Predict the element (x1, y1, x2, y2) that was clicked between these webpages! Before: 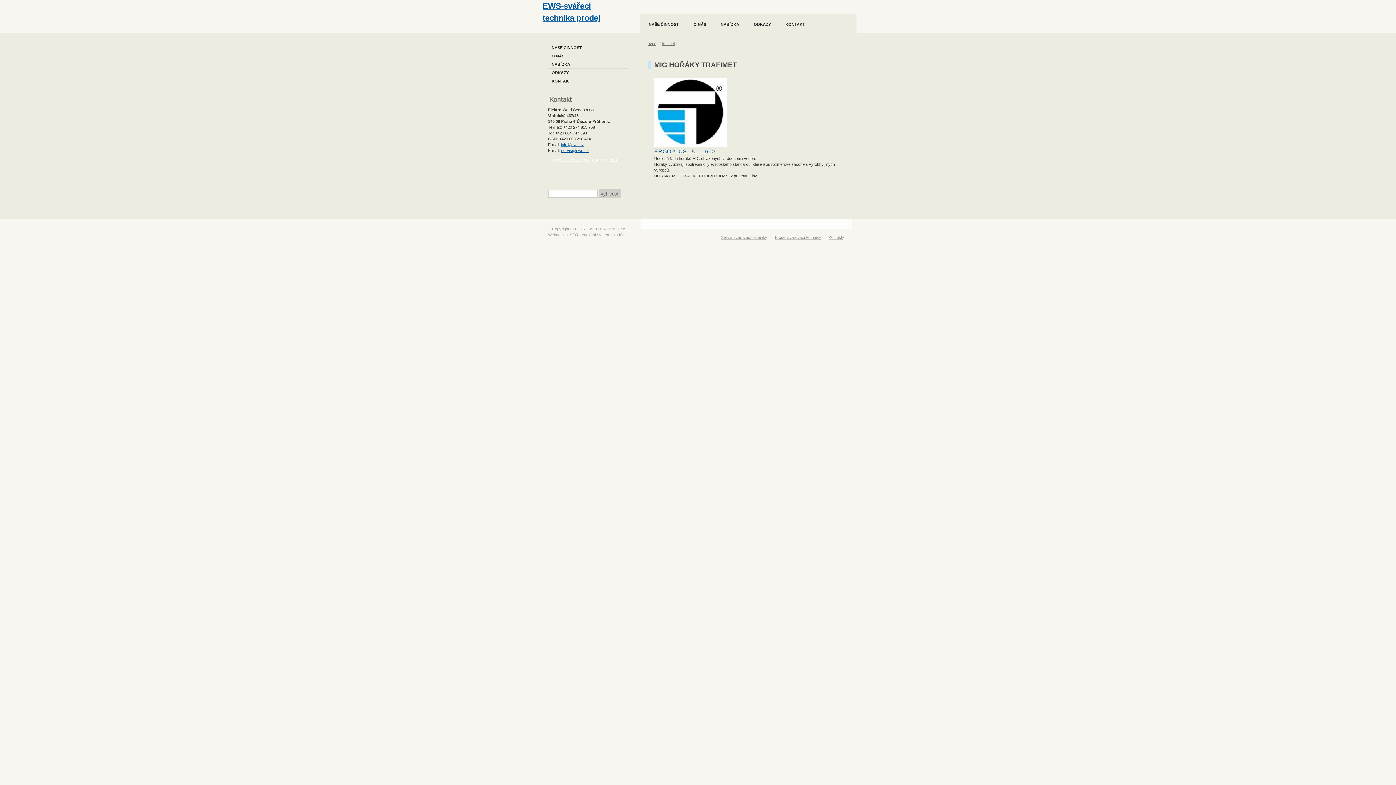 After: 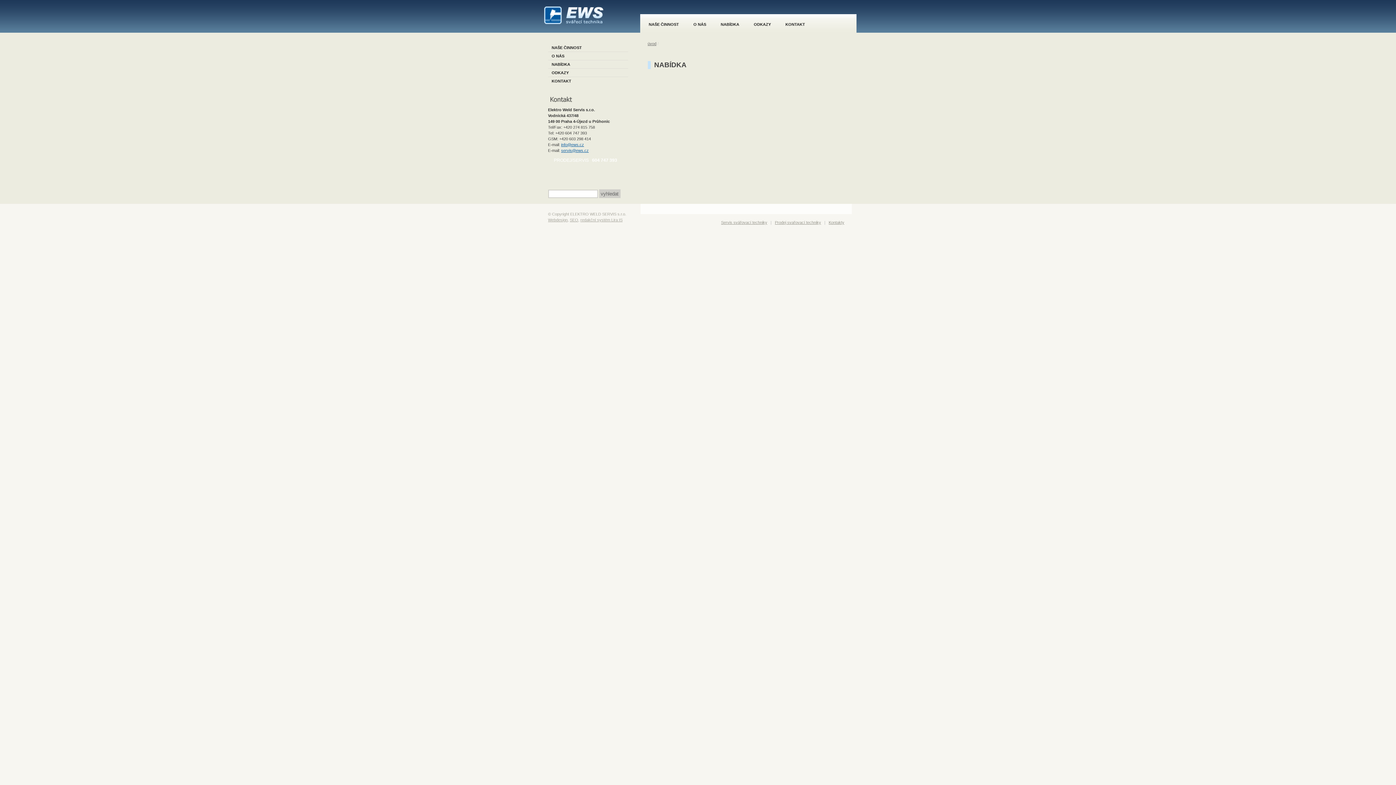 Action: label: NABÍDKA bbox: (713, 14, 746, 27)